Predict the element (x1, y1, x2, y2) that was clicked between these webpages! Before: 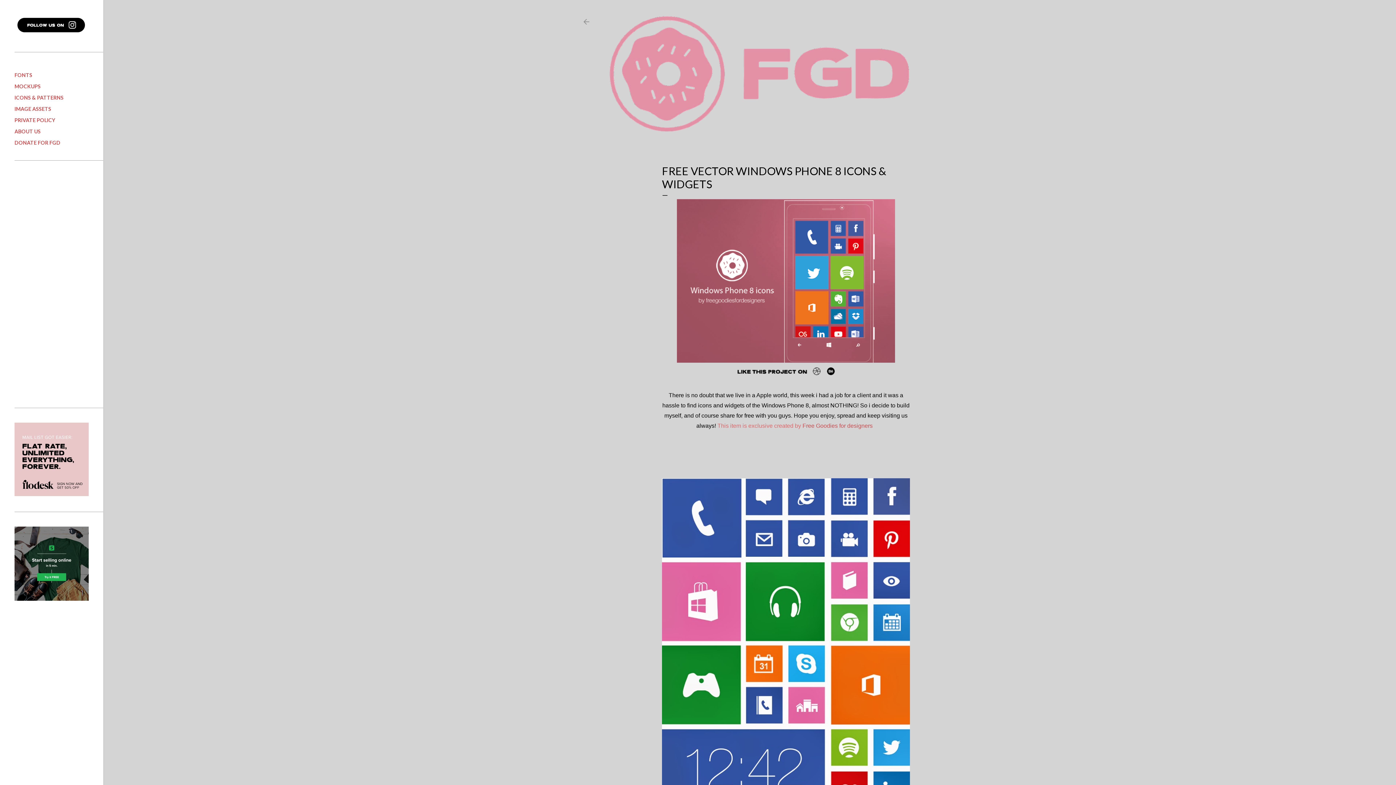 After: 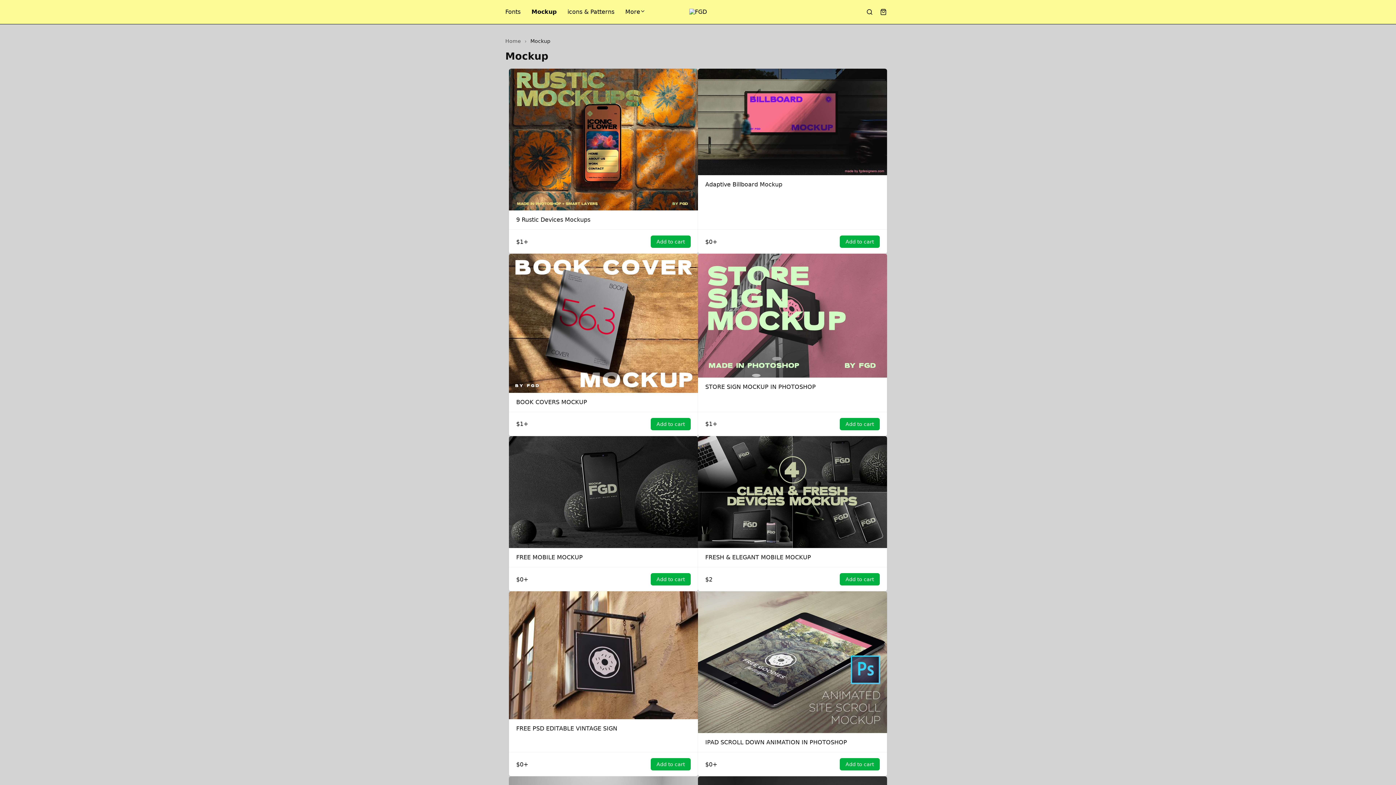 Action: label: MOCKUPS bbox: (14, 83, 40, 89)